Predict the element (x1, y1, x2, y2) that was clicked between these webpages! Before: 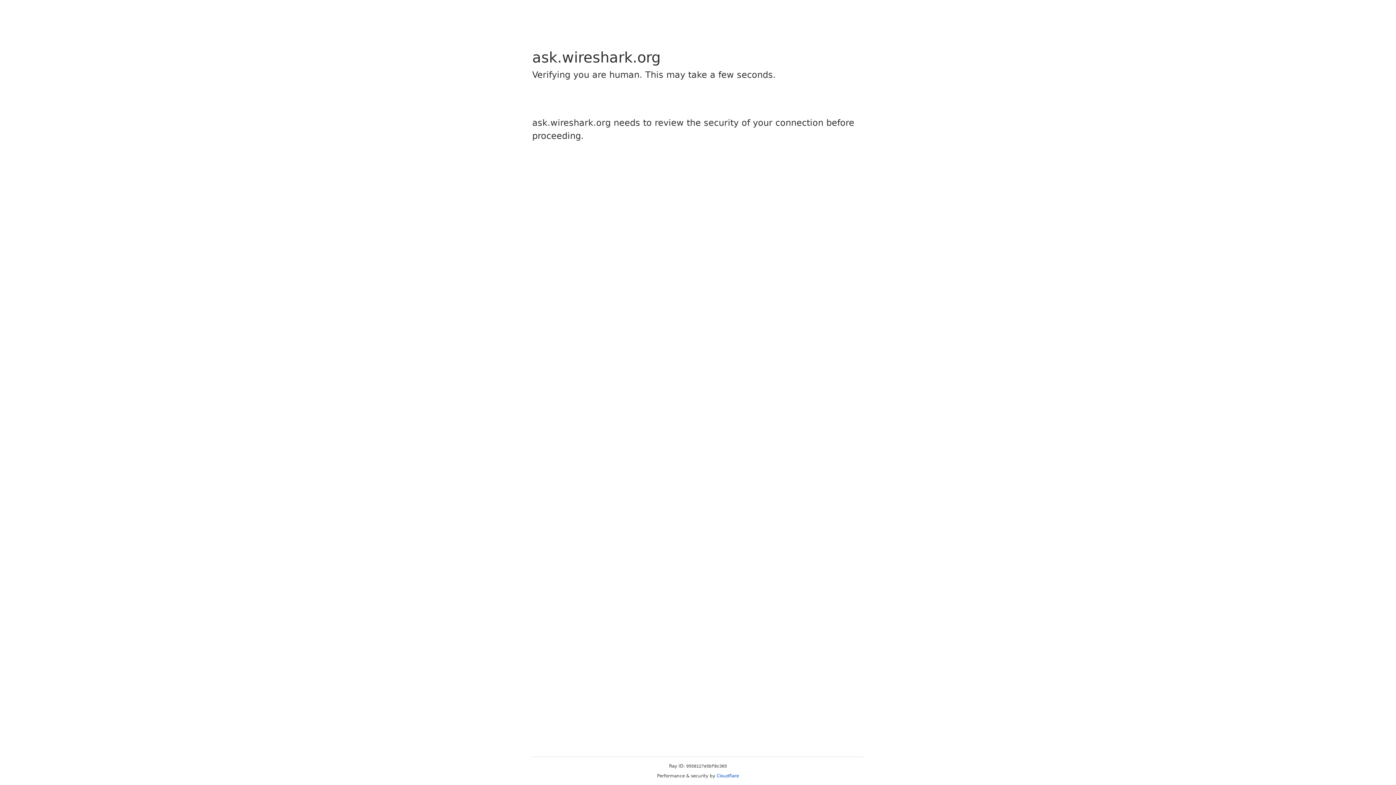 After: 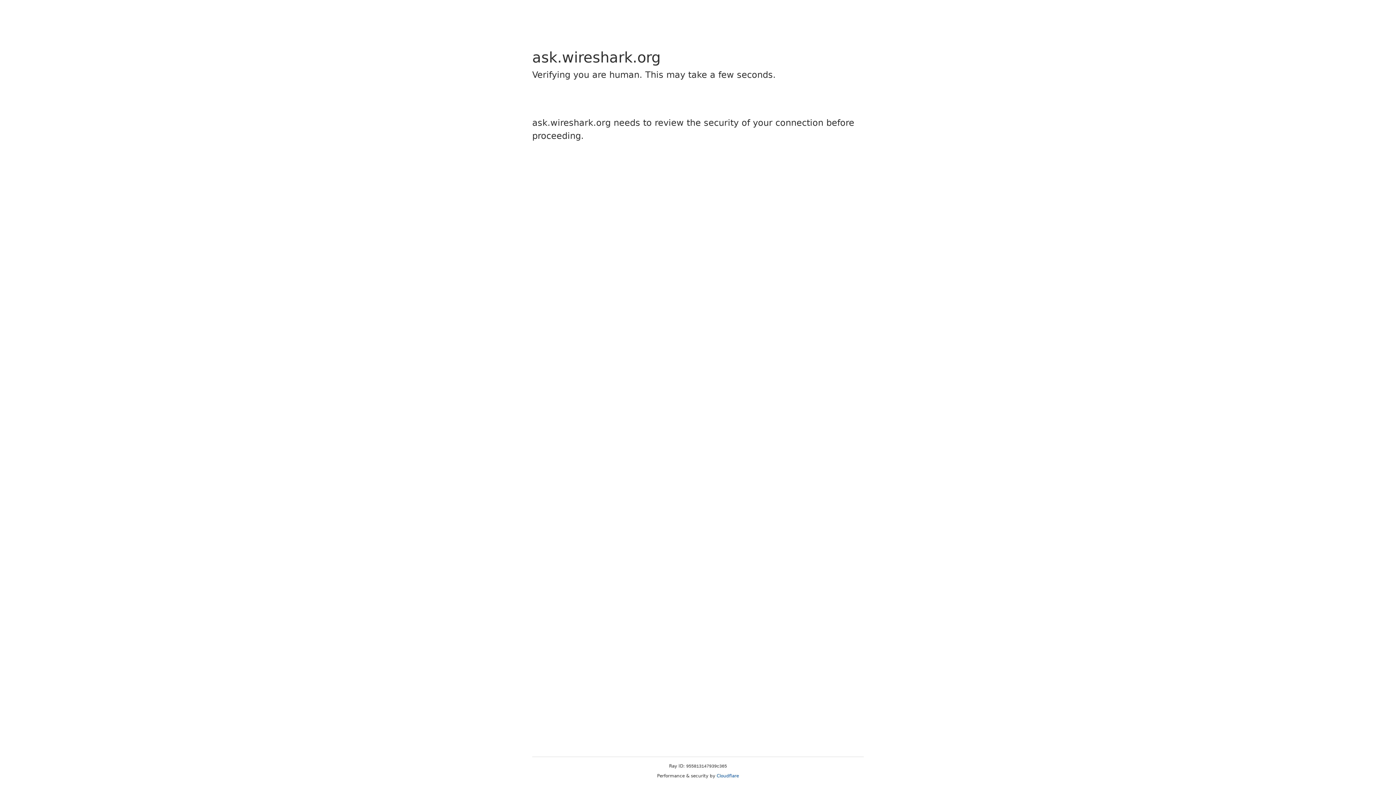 Action: bbox: (716, 773, 739, 778) label: Cloudflare